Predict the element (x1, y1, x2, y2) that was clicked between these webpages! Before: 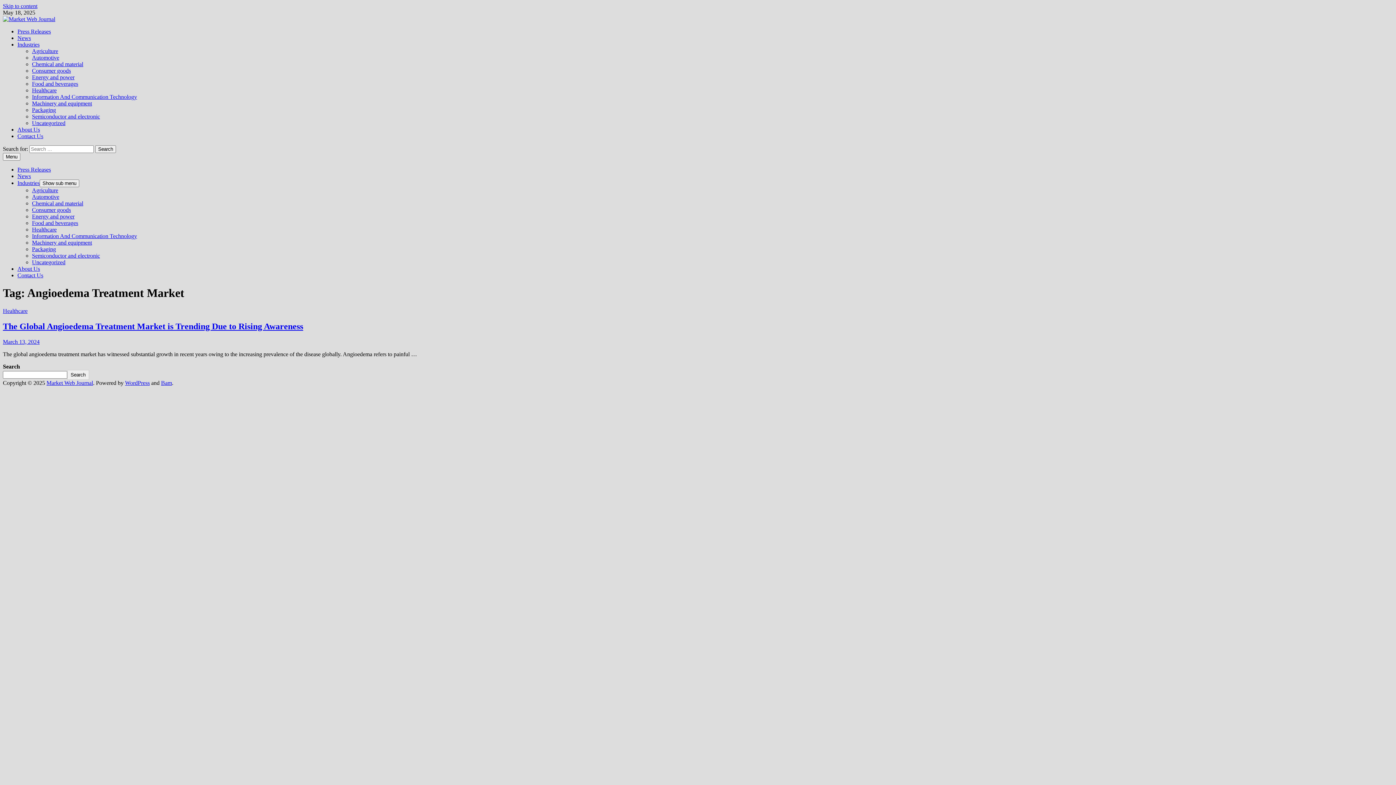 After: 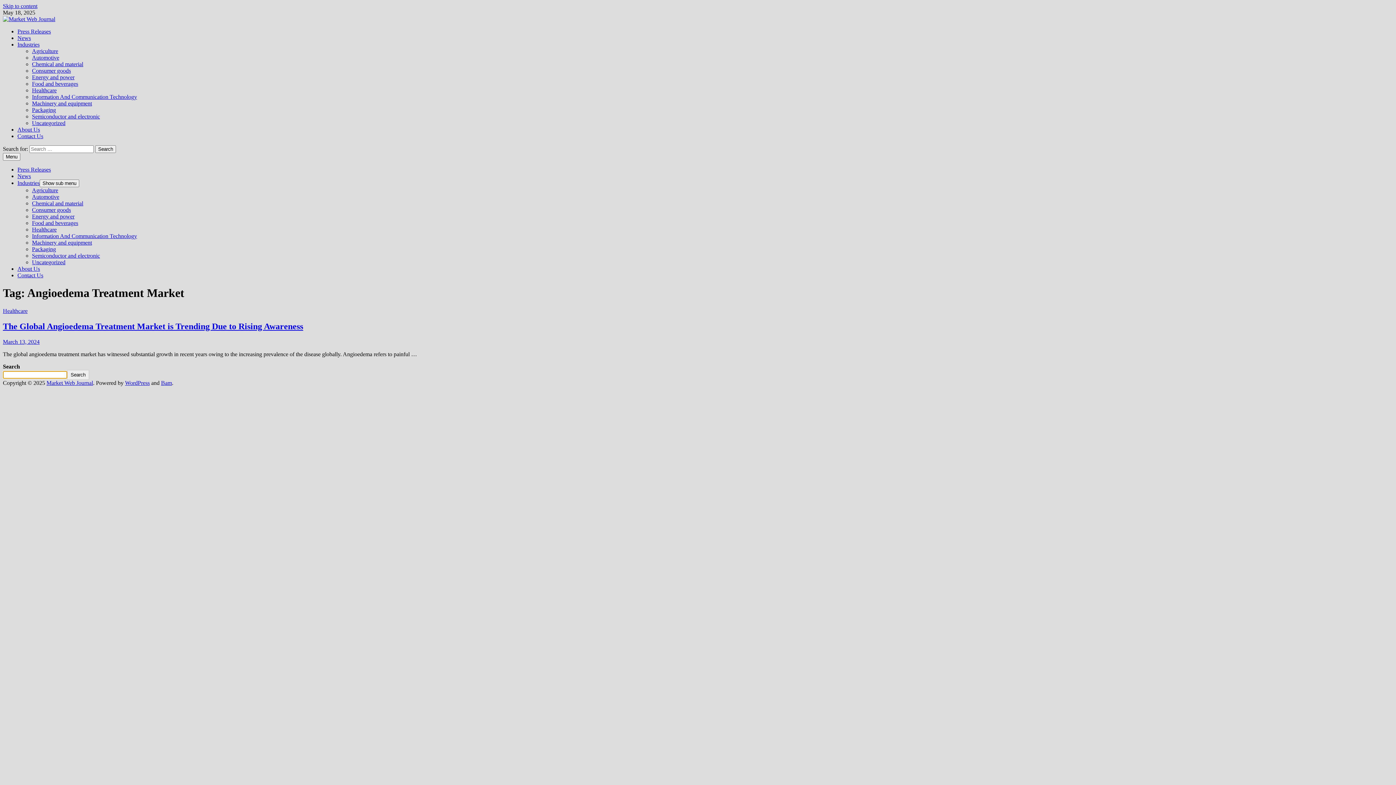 Action: bbox: (67, 370, 88, 379) label: Search